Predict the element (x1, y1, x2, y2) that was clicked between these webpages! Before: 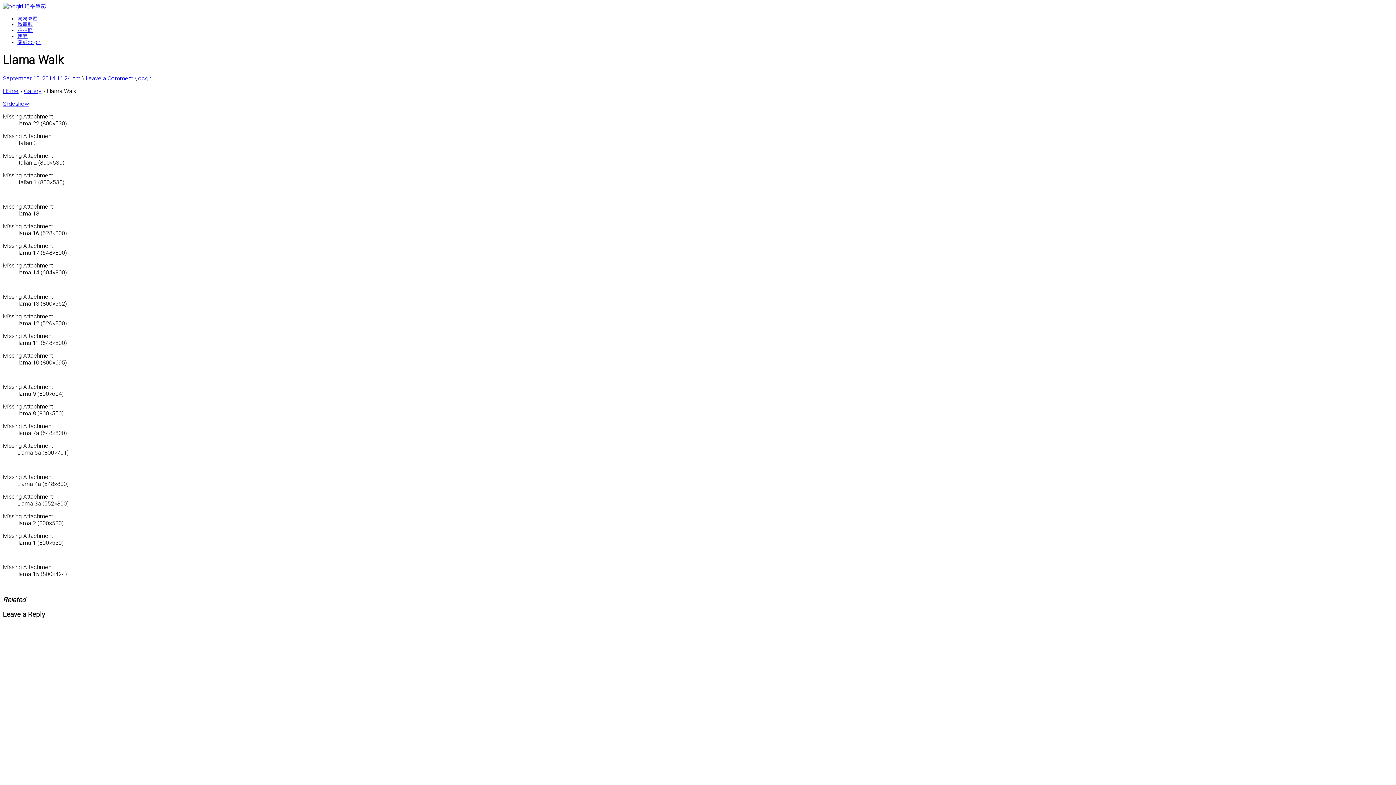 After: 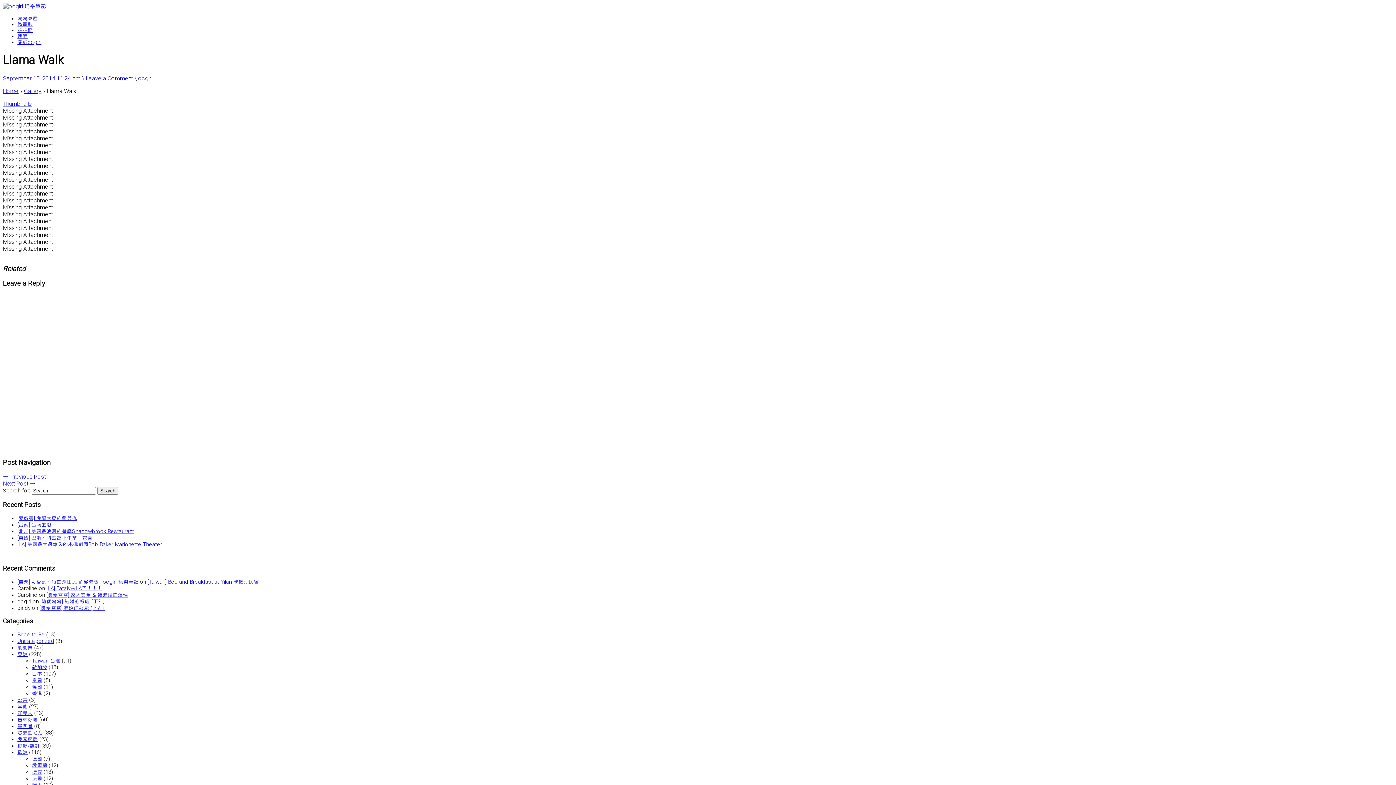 Action: label: Slideshow bbox: (2, 101, 29, 106)